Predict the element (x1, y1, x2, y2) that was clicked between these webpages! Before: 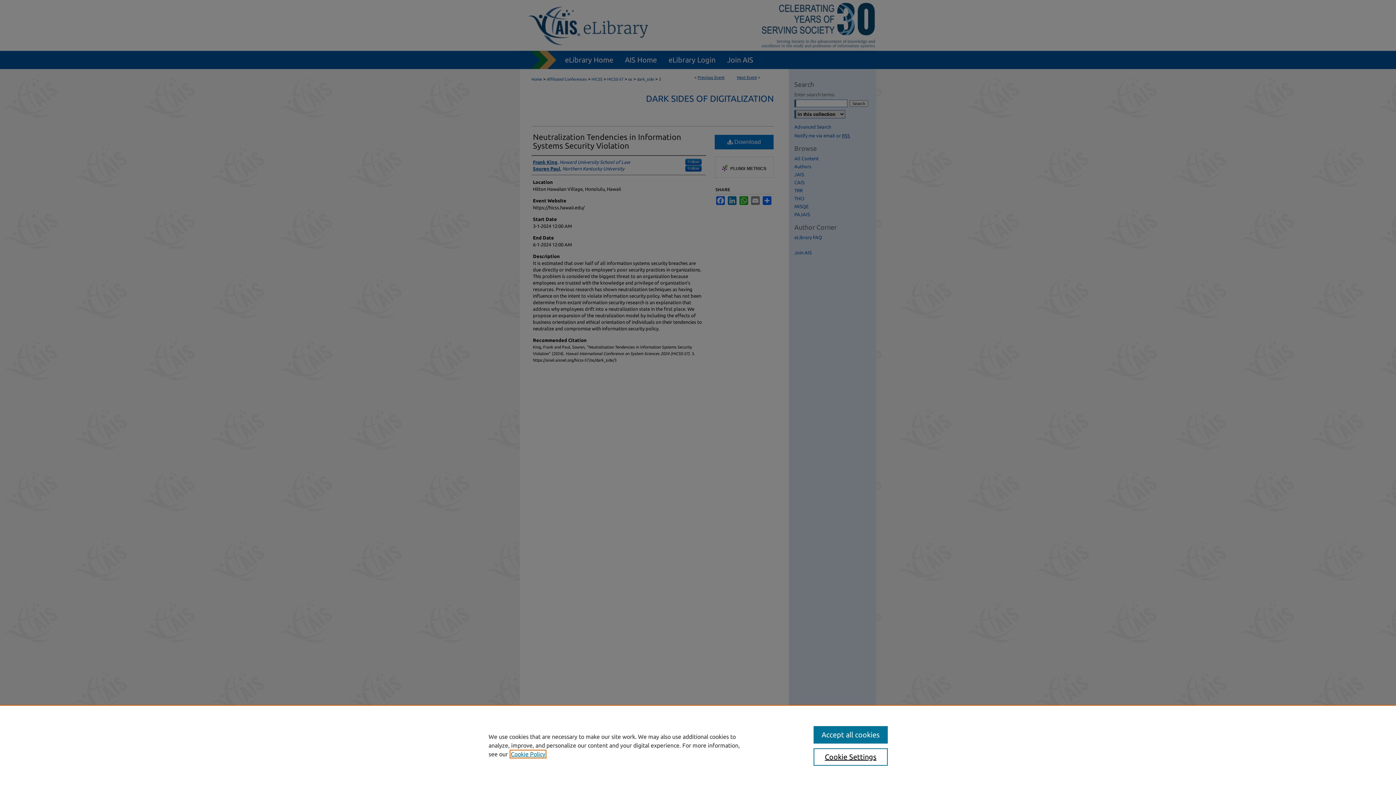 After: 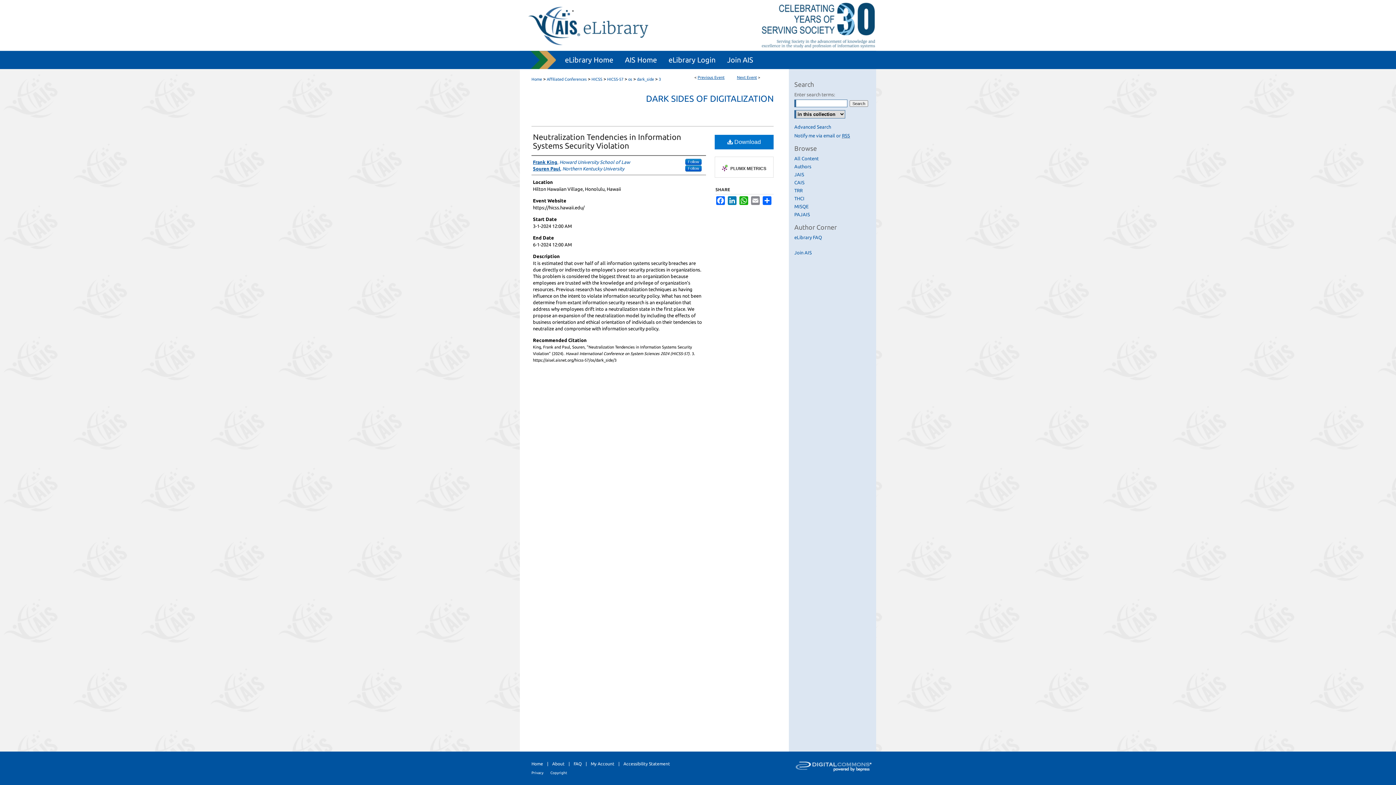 Action: bbox: (813, 726, 887, 744) label: Accept all cookies